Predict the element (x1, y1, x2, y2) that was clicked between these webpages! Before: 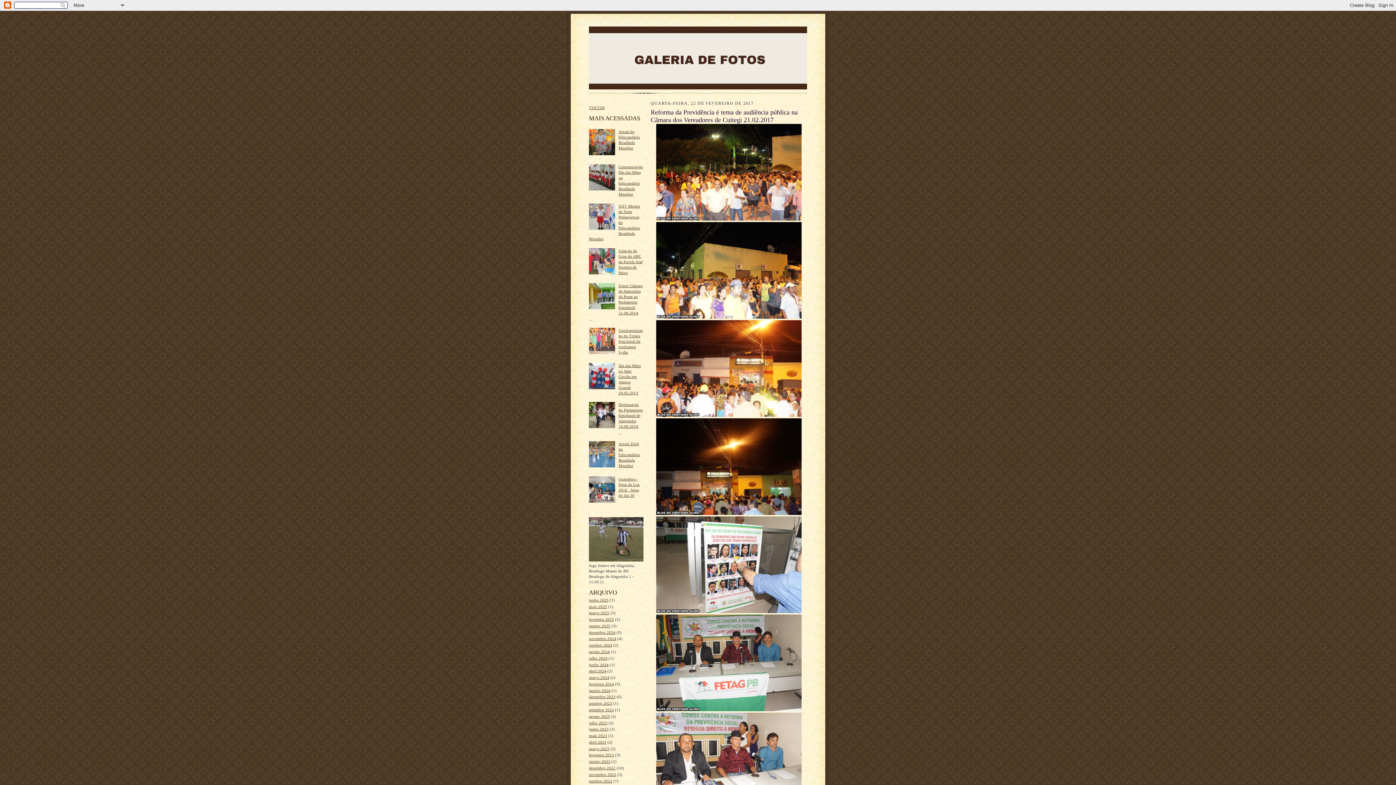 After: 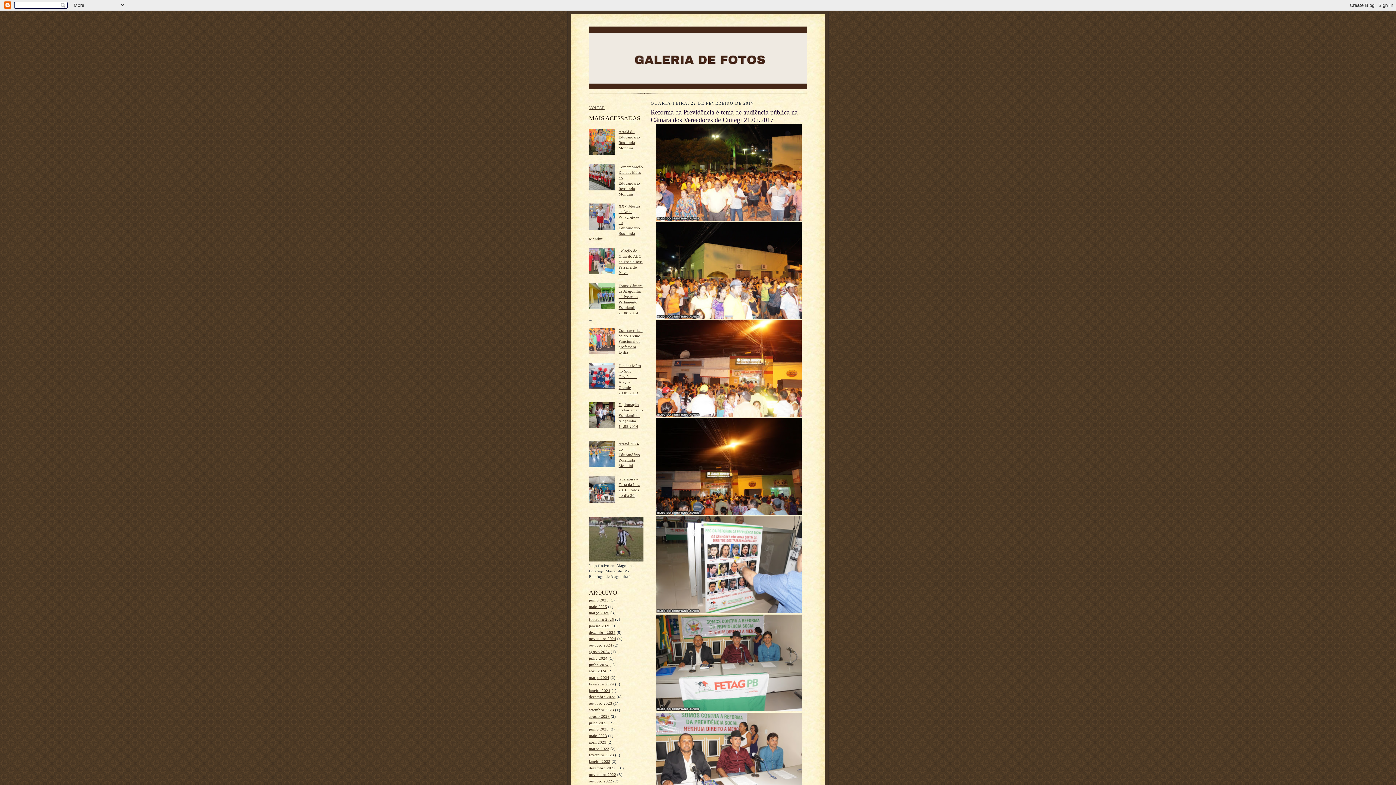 Action: bbox: (589, 499, 616, 503)